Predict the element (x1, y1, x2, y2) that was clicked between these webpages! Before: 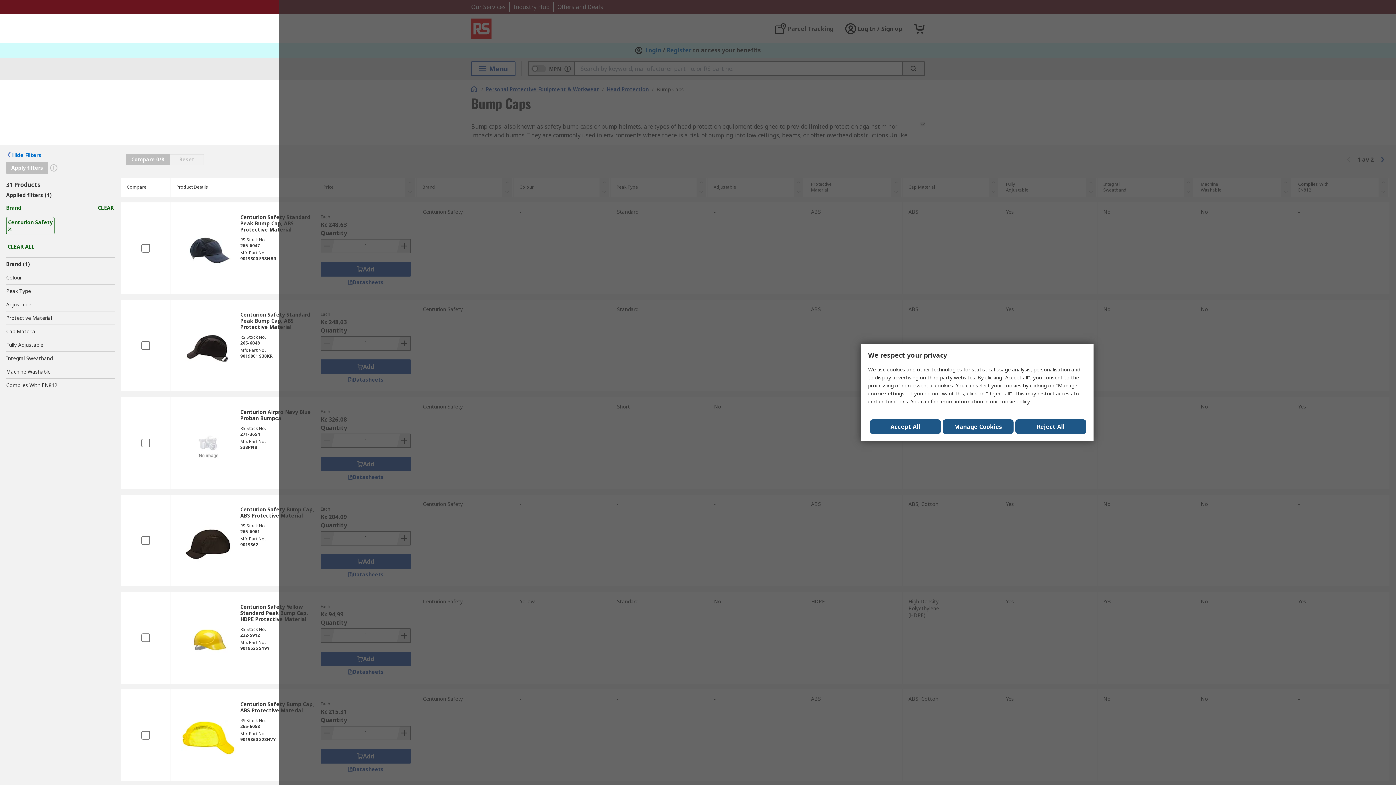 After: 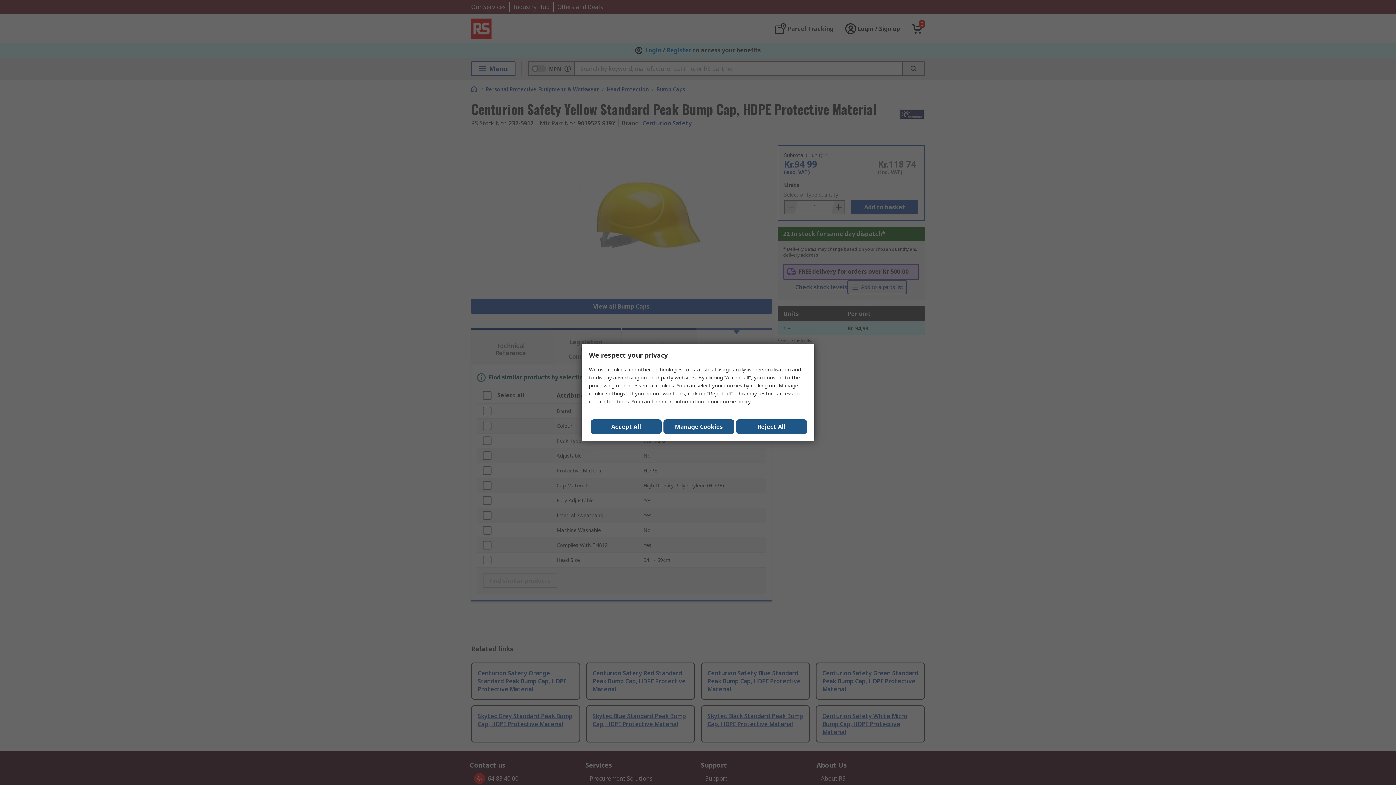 Action: bbox: (176, 614, 240, 667)